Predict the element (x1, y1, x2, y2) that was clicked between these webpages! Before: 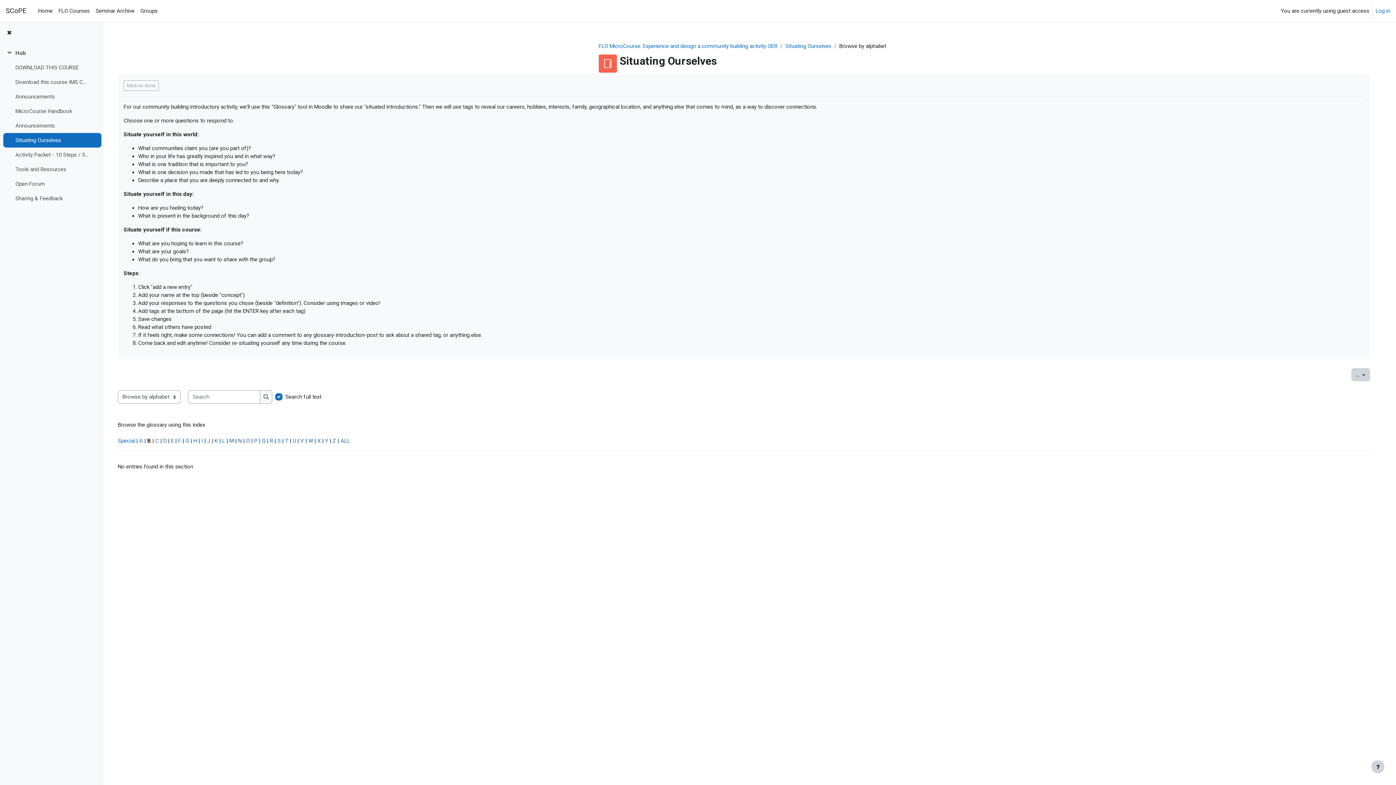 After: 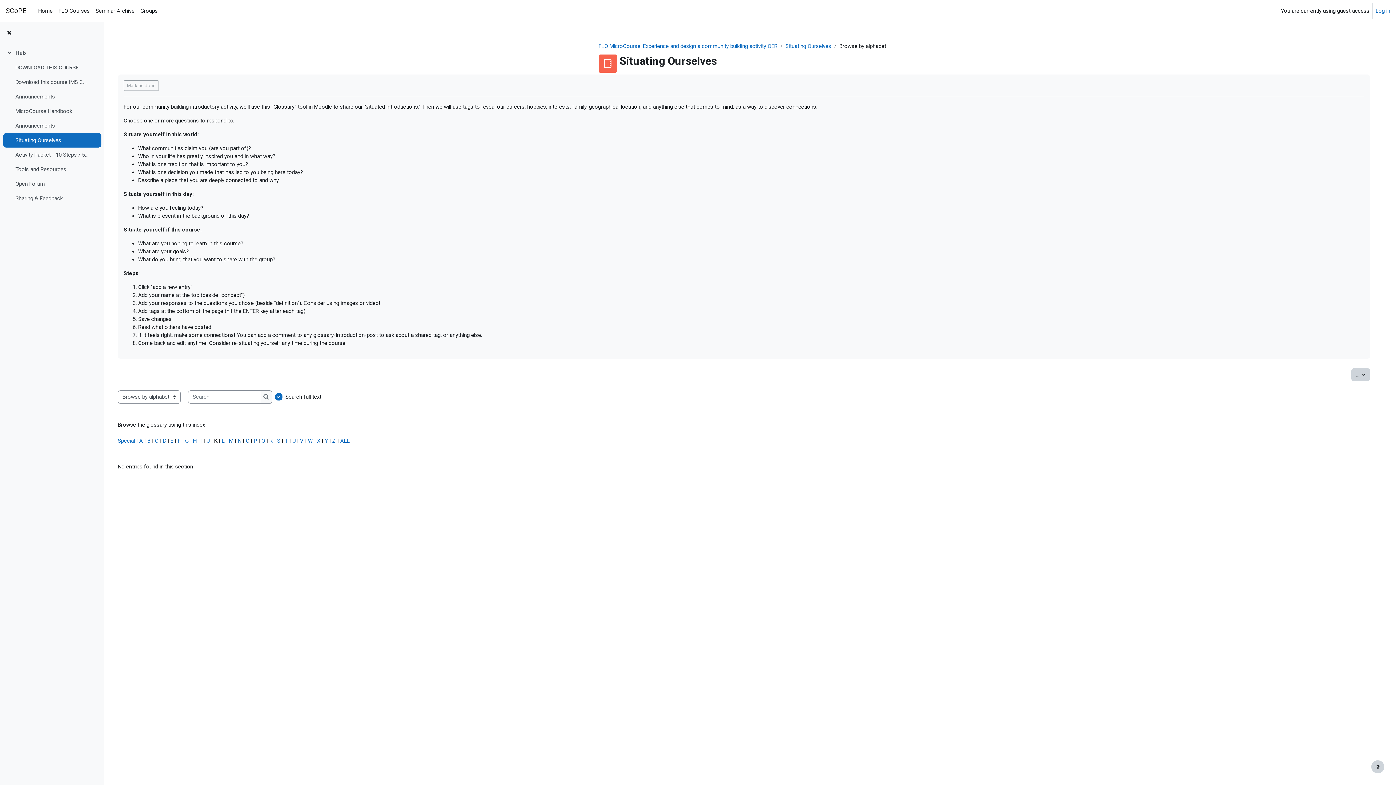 Action: label: K bbox: (214, 437, 217, 444)